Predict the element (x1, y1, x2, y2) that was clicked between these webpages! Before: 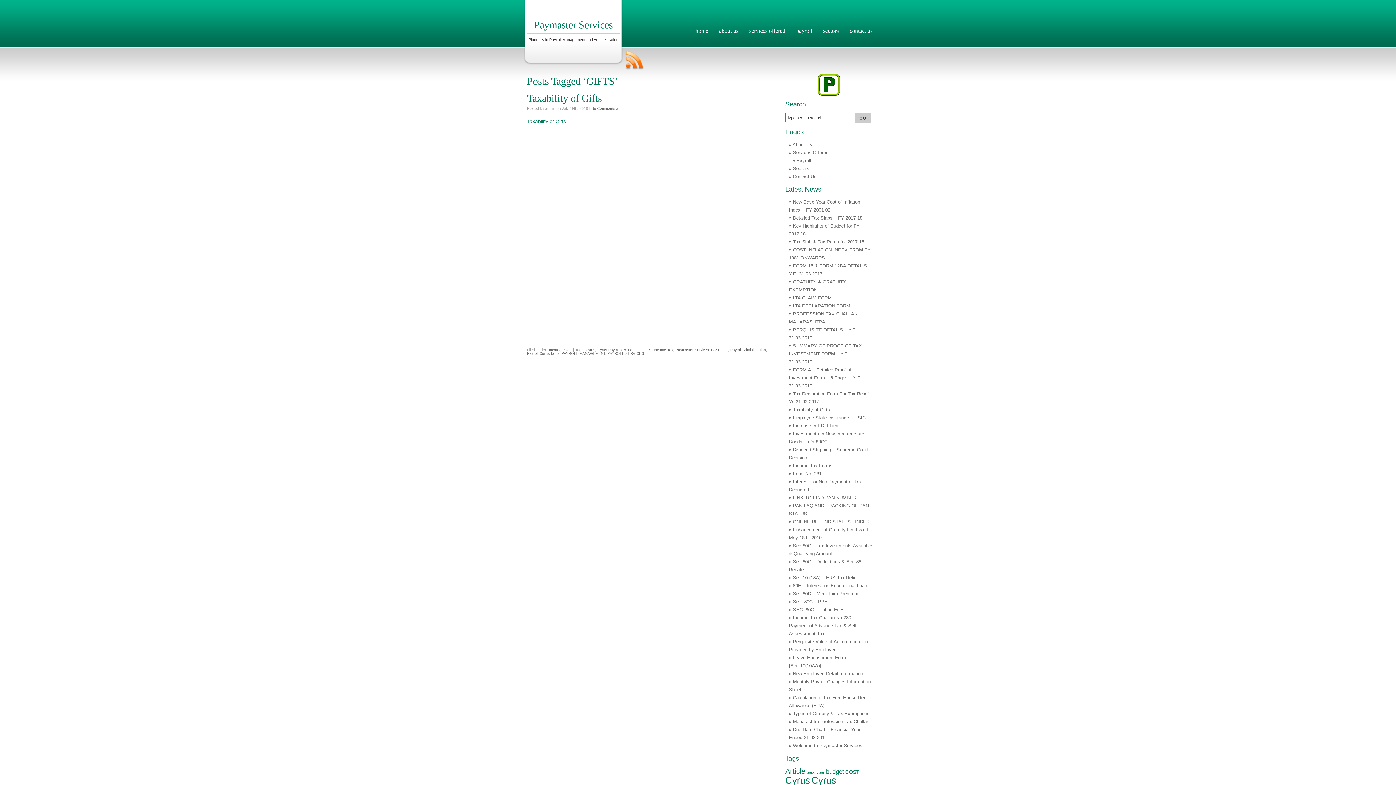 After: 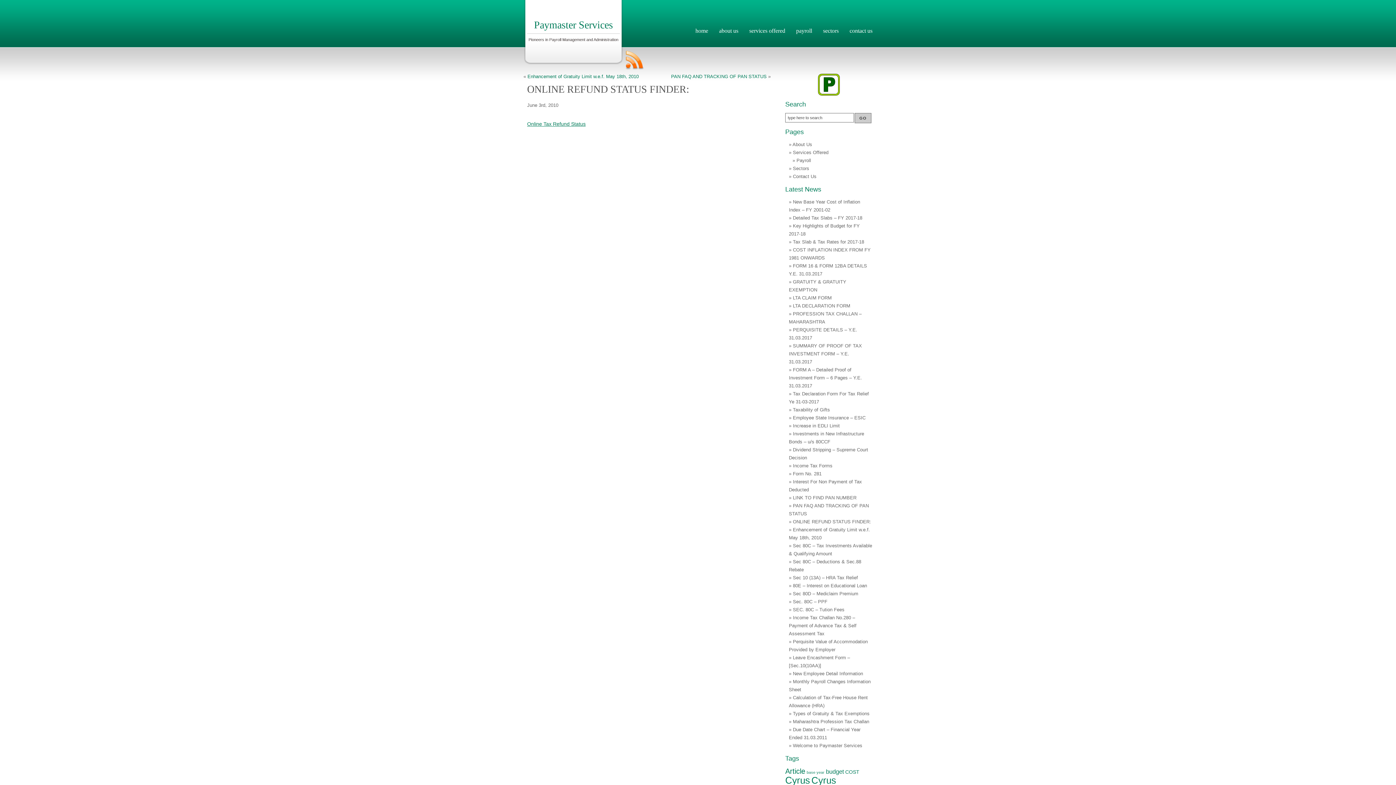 Action: label: ONLINE REFUND STATUS FINDER: bbox: (793, 519, 871, 524)